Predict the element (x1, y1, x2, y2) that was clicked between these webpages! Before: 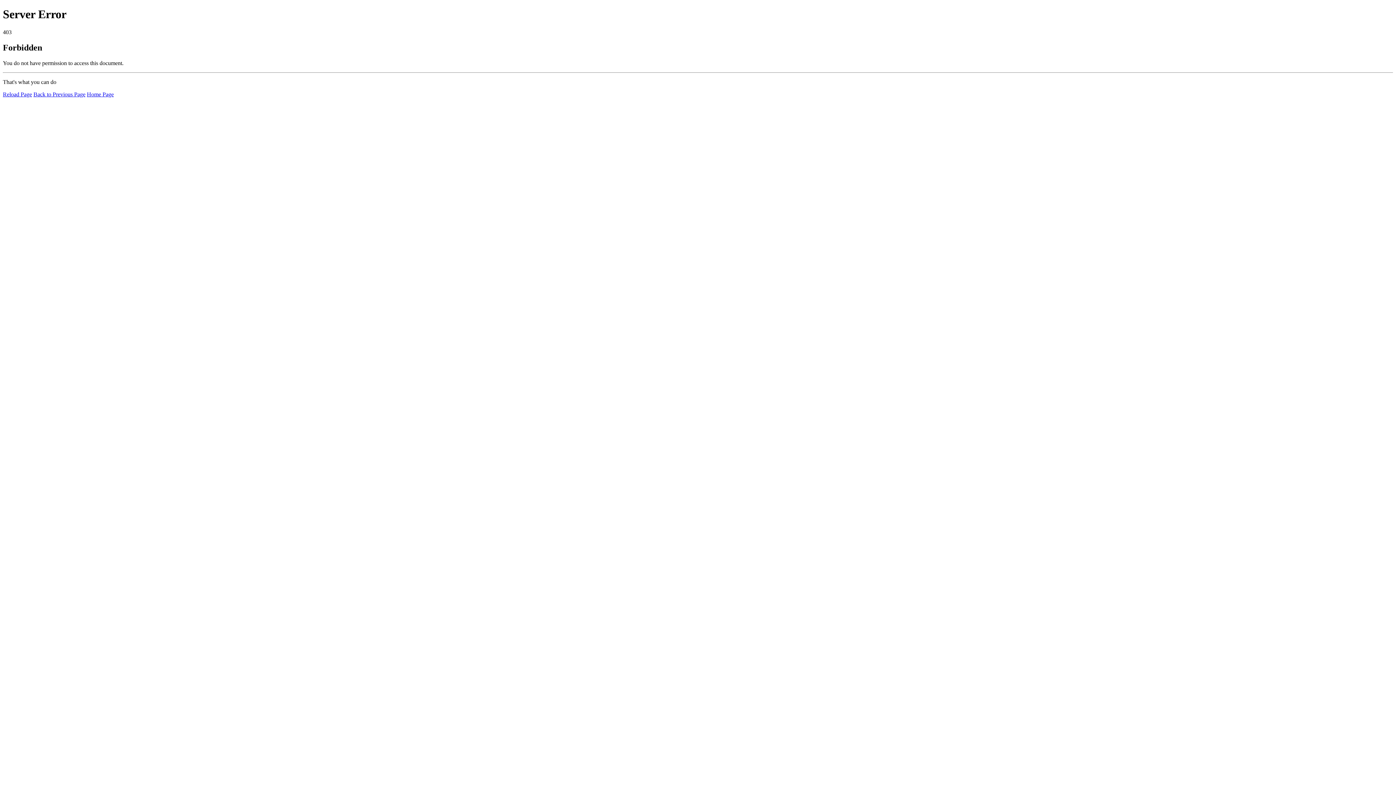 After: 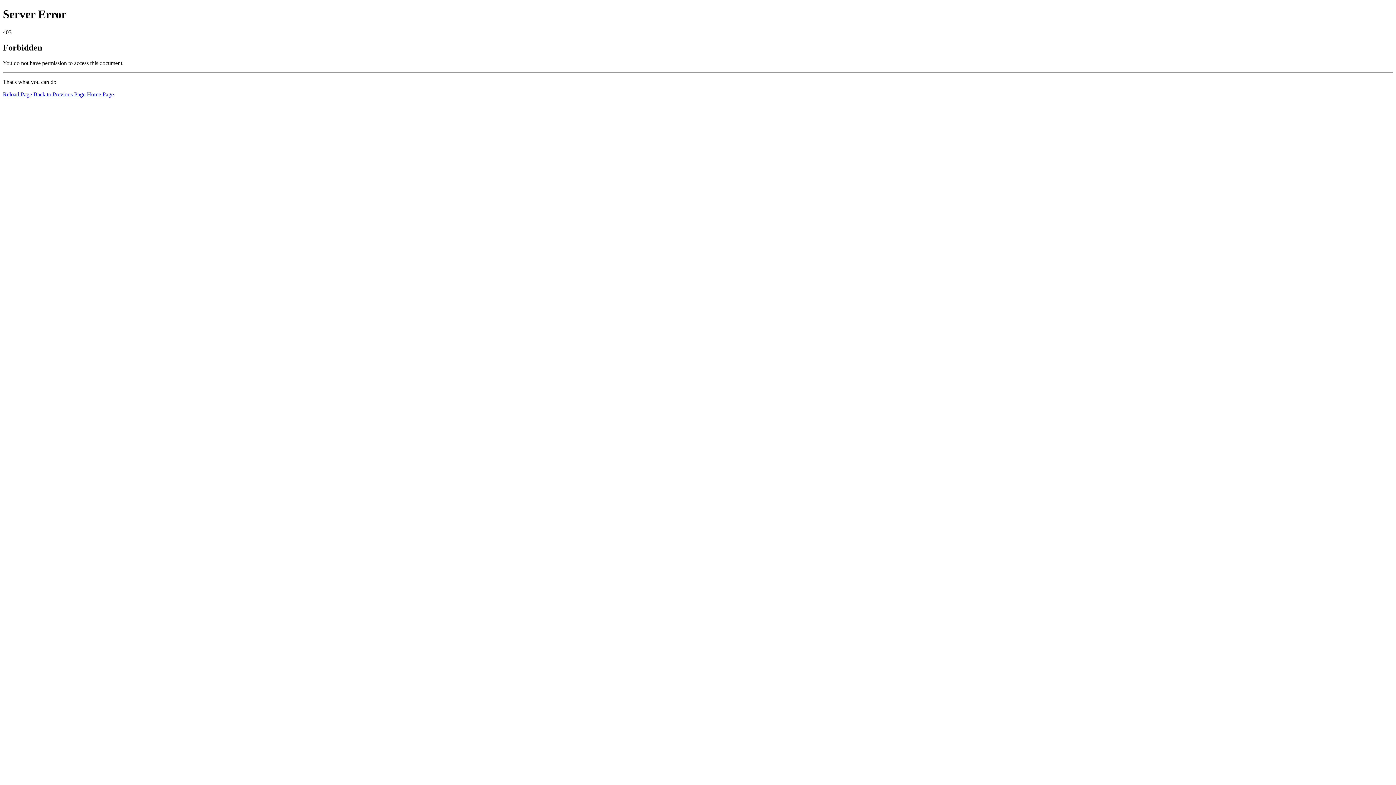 Action: label: Reload Page bbox: (2, 91, 32, 97)